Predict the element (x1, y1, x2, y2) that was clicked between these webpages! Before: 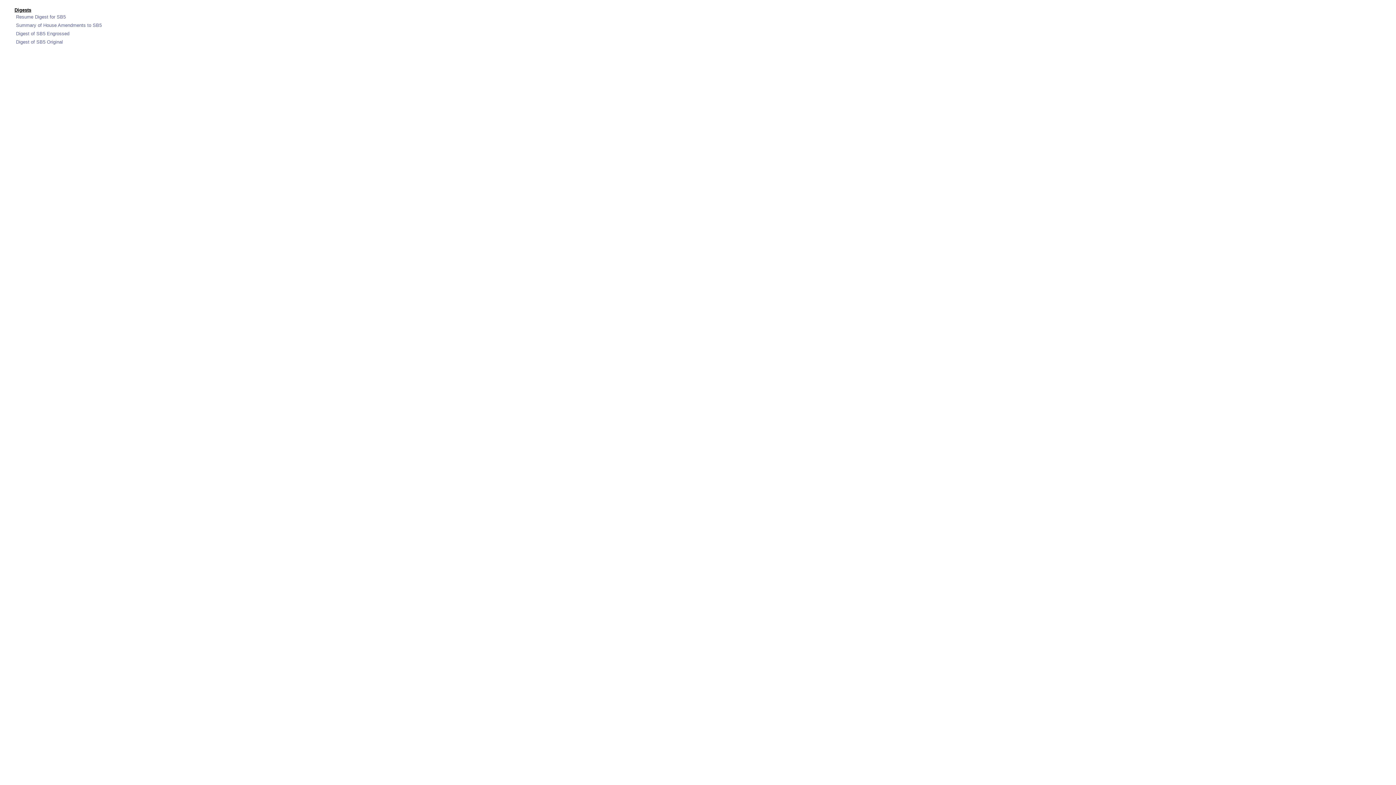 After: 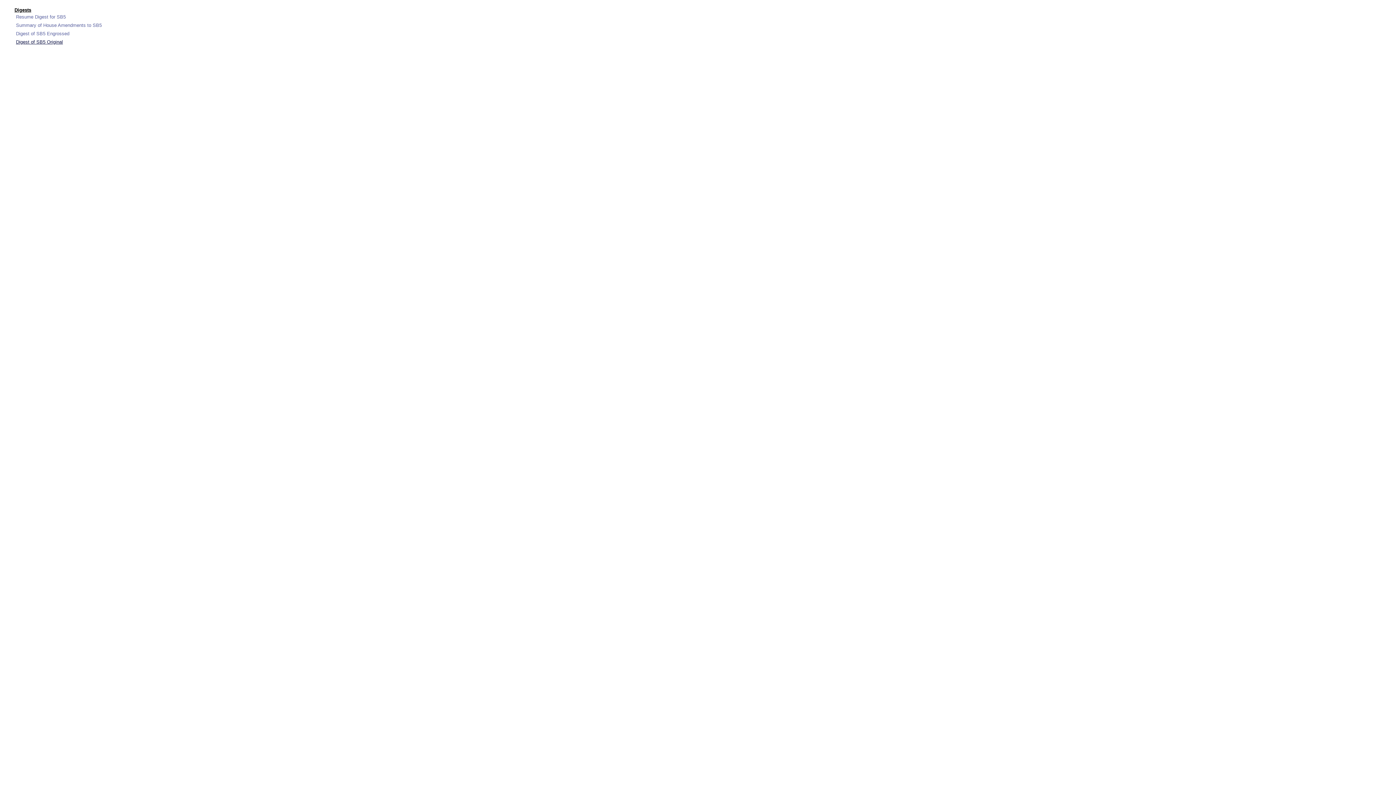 Action: bbox: (16, 39, 62, 44) label: Digest of SB5 Original